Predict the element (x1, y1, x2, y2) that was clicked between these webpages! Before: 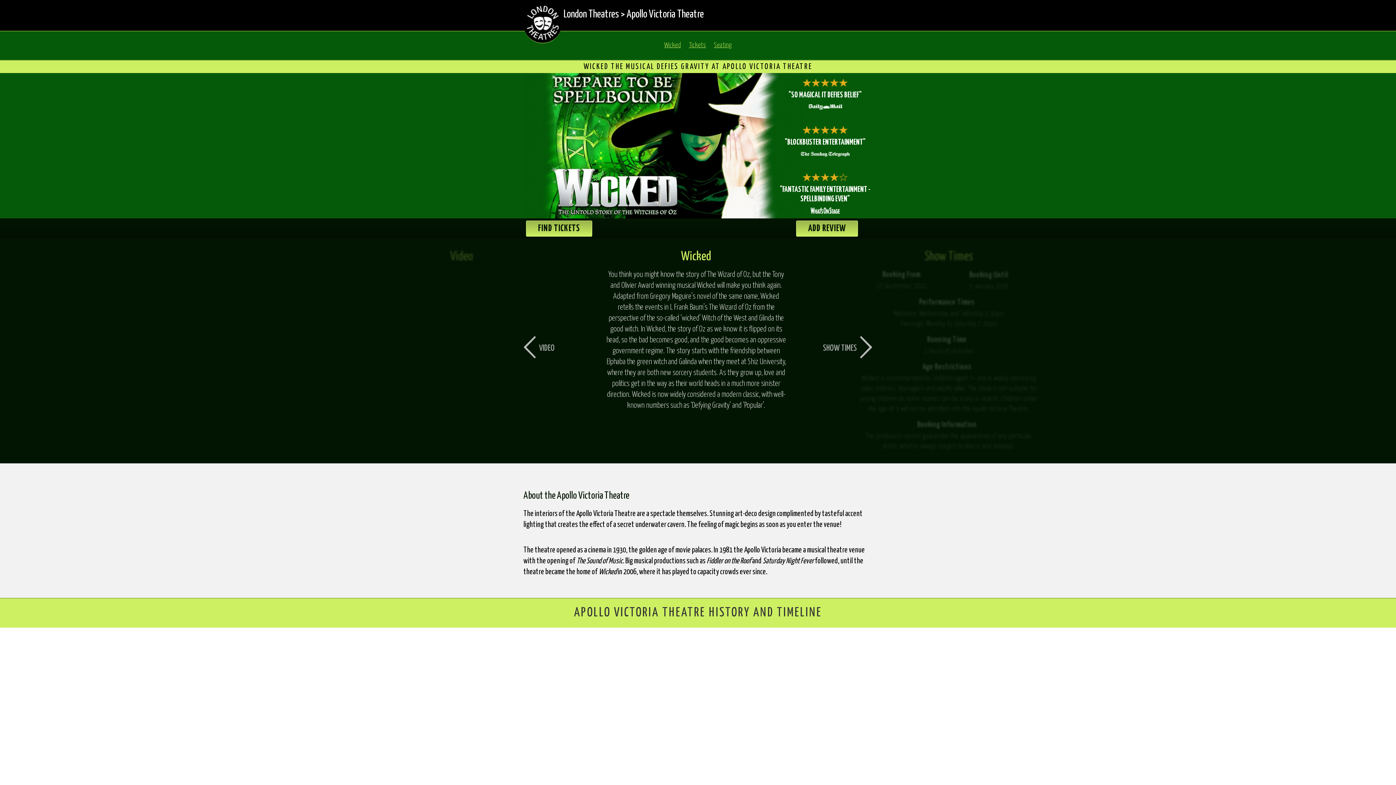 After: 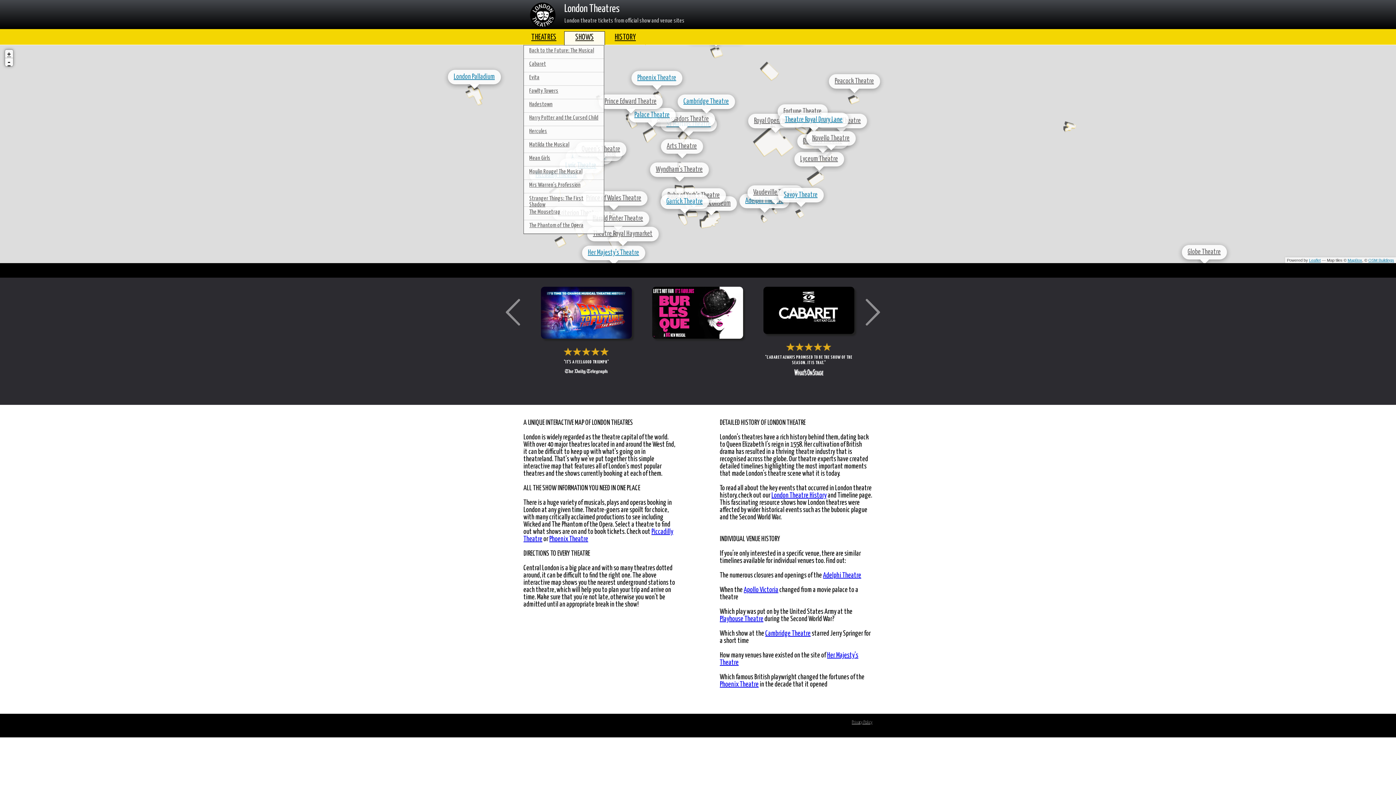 Action: label: London Theatres bbox: (563, 9, 618, 19)